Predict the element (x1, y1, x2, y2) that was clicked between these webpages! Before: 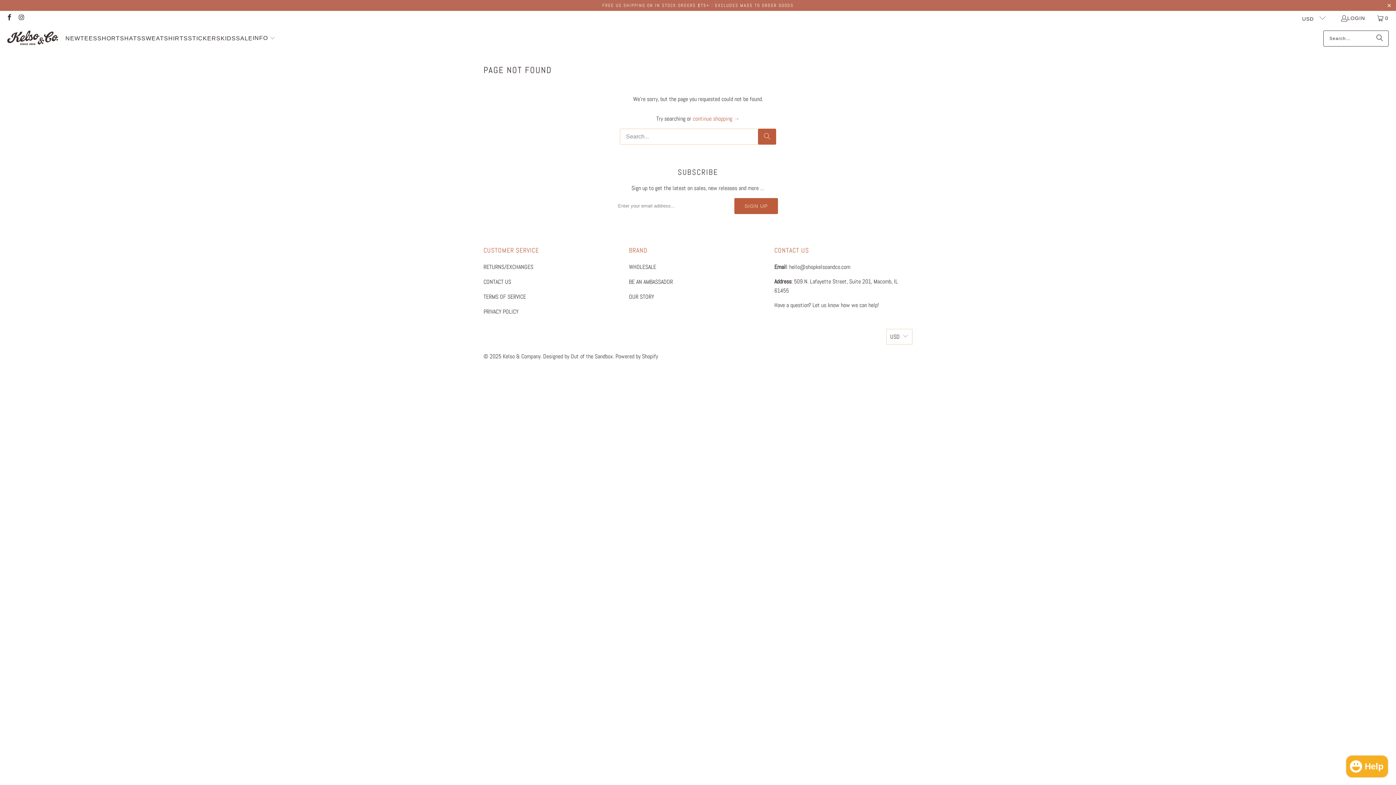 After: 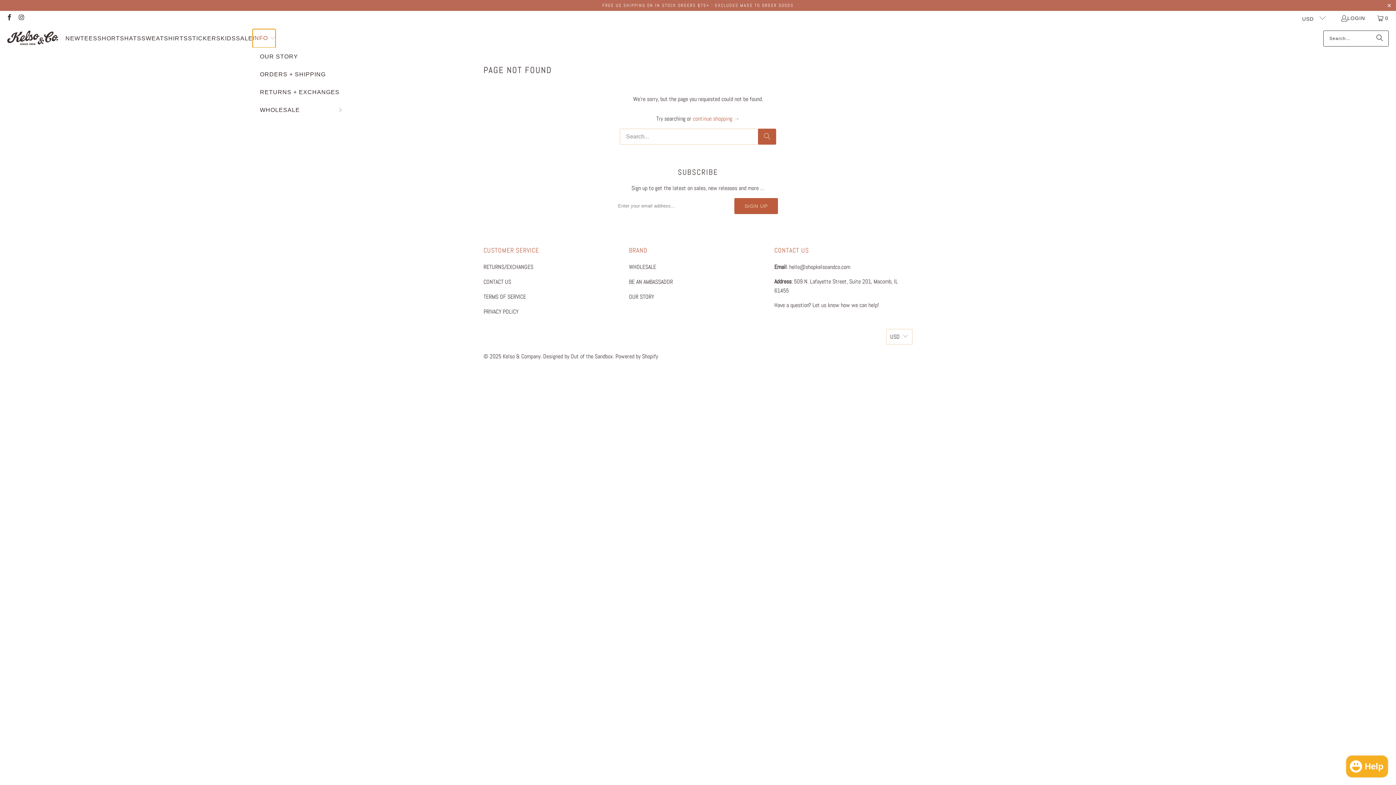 Action: label: INFO  bbox: (252, 29, 275, 47)